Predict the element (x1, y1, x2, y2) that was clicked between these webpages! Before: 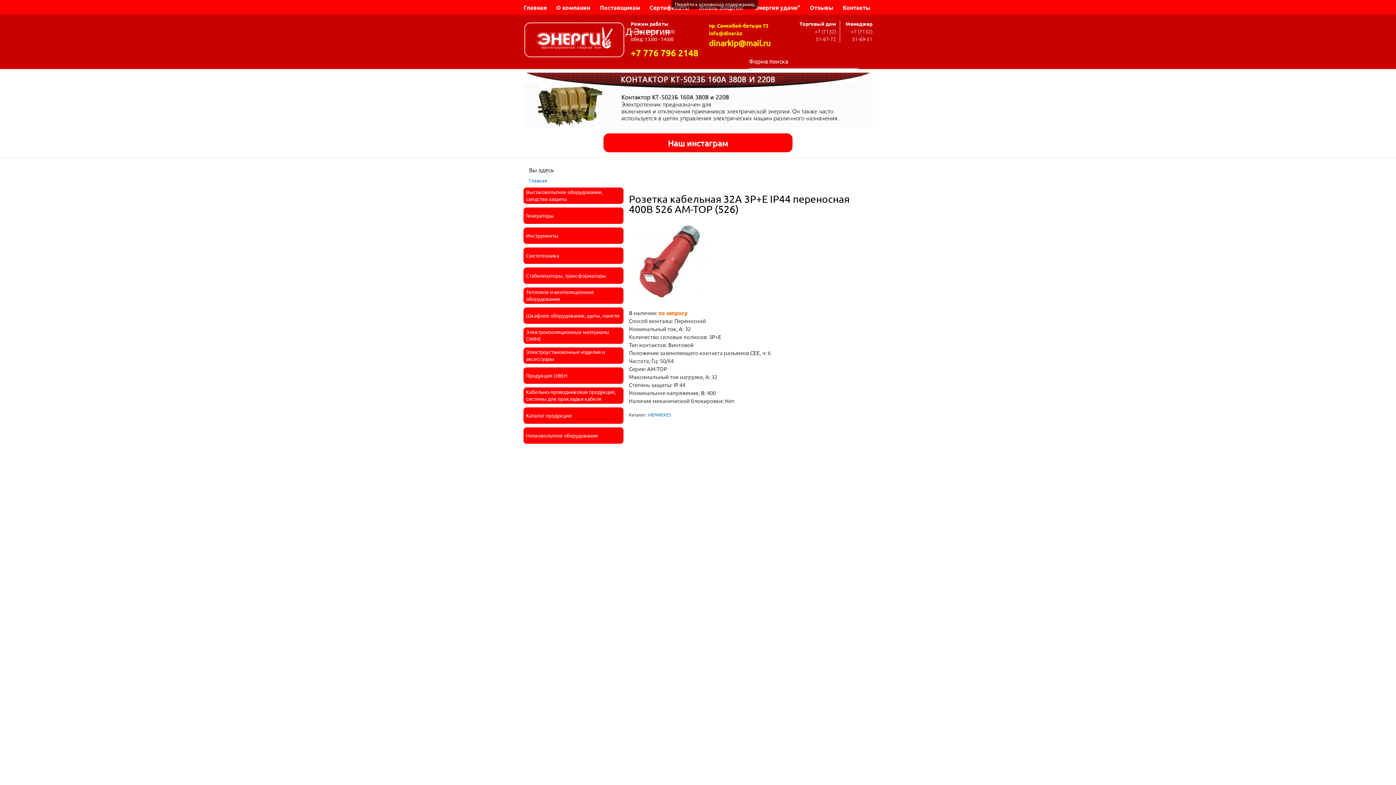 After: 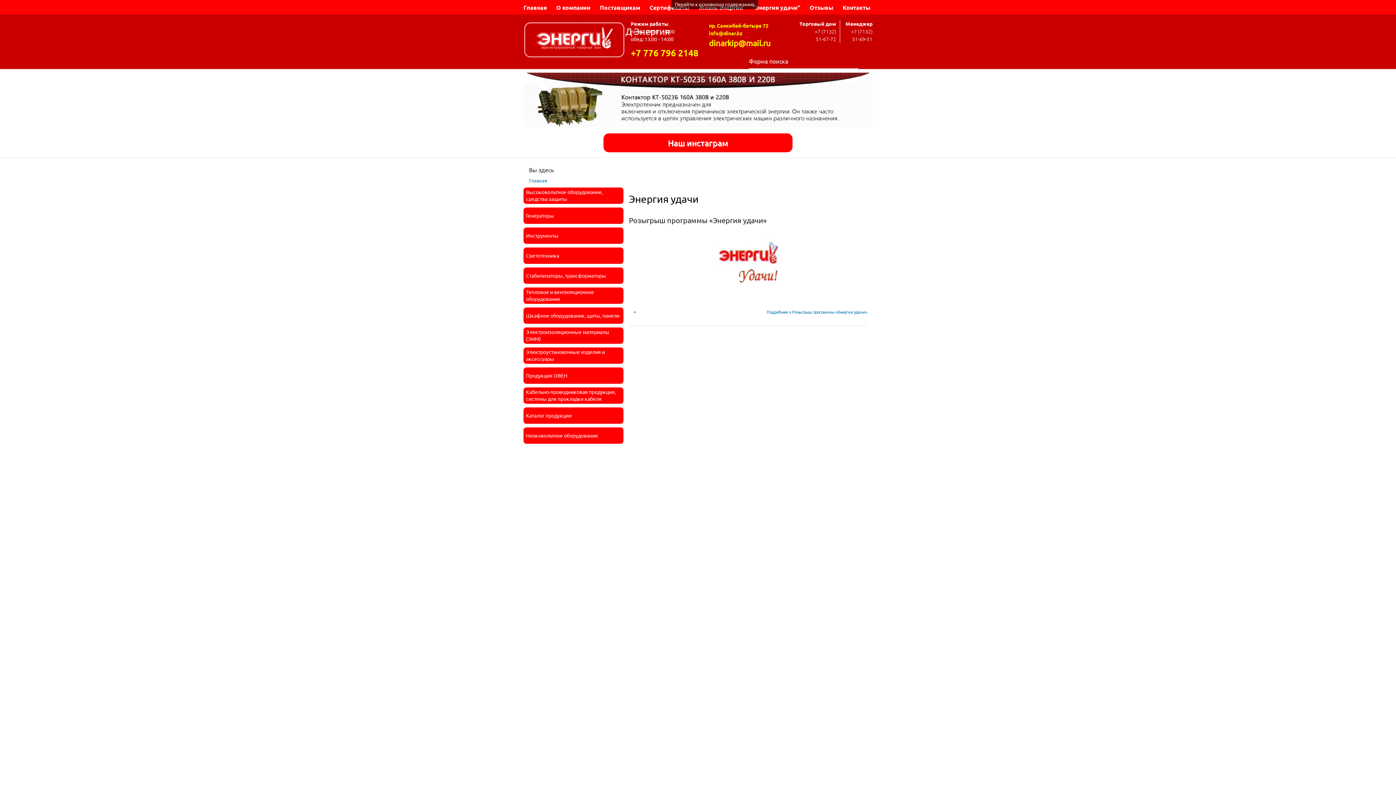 Action: label: "Энергия удачи" bbox: (748, 1, 805, 12)